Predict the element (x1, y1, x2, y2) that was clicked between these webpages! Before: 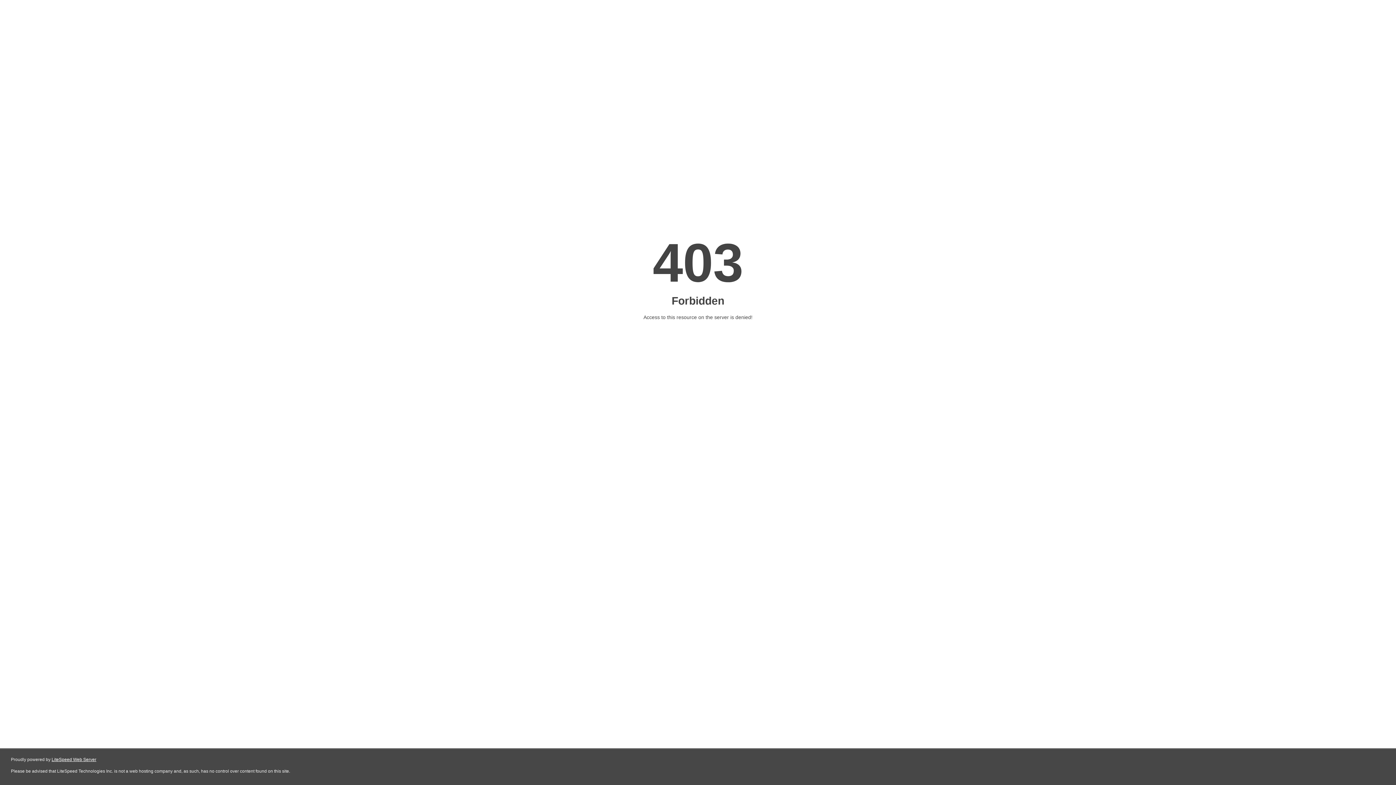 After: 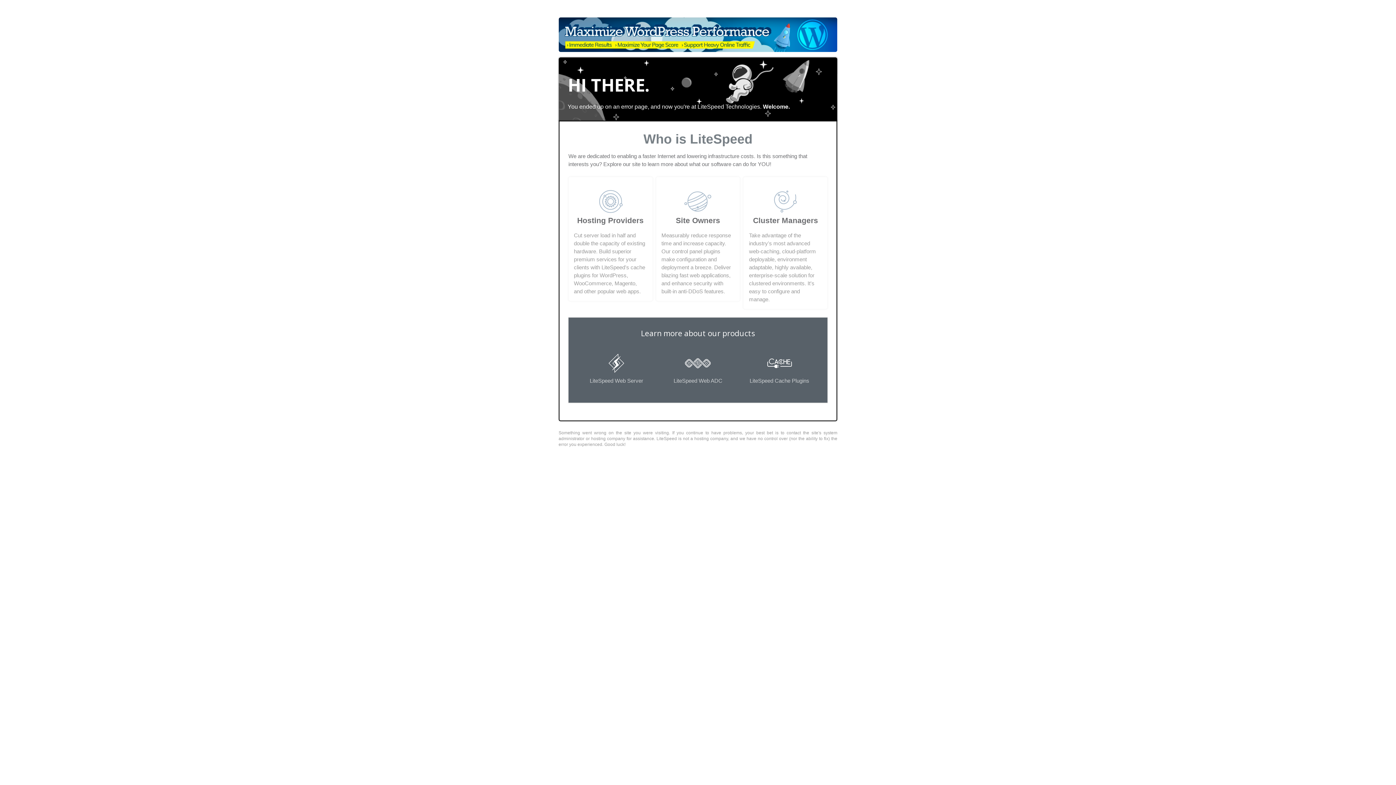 Action: label: LiteSpeed Web Server bbox: (51, 757, 96, 762)